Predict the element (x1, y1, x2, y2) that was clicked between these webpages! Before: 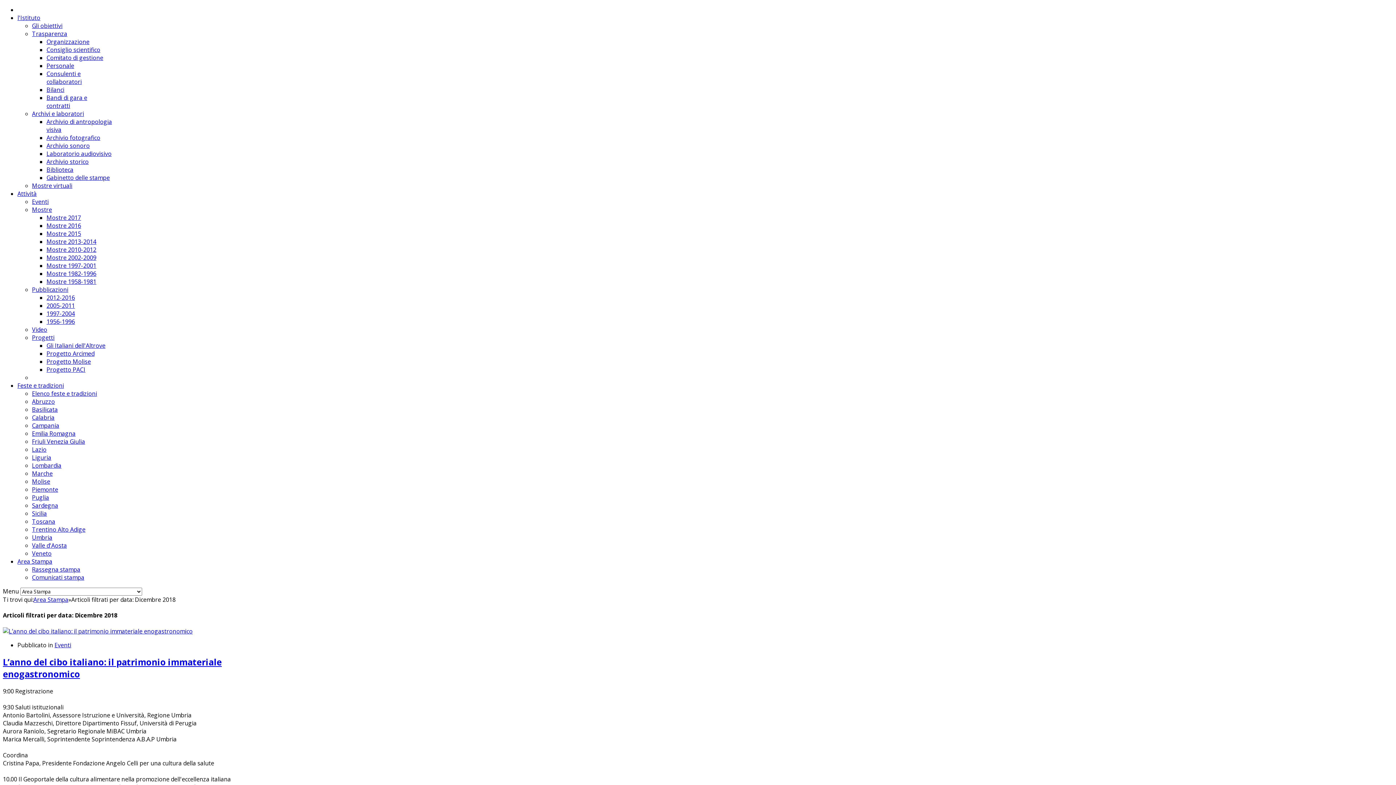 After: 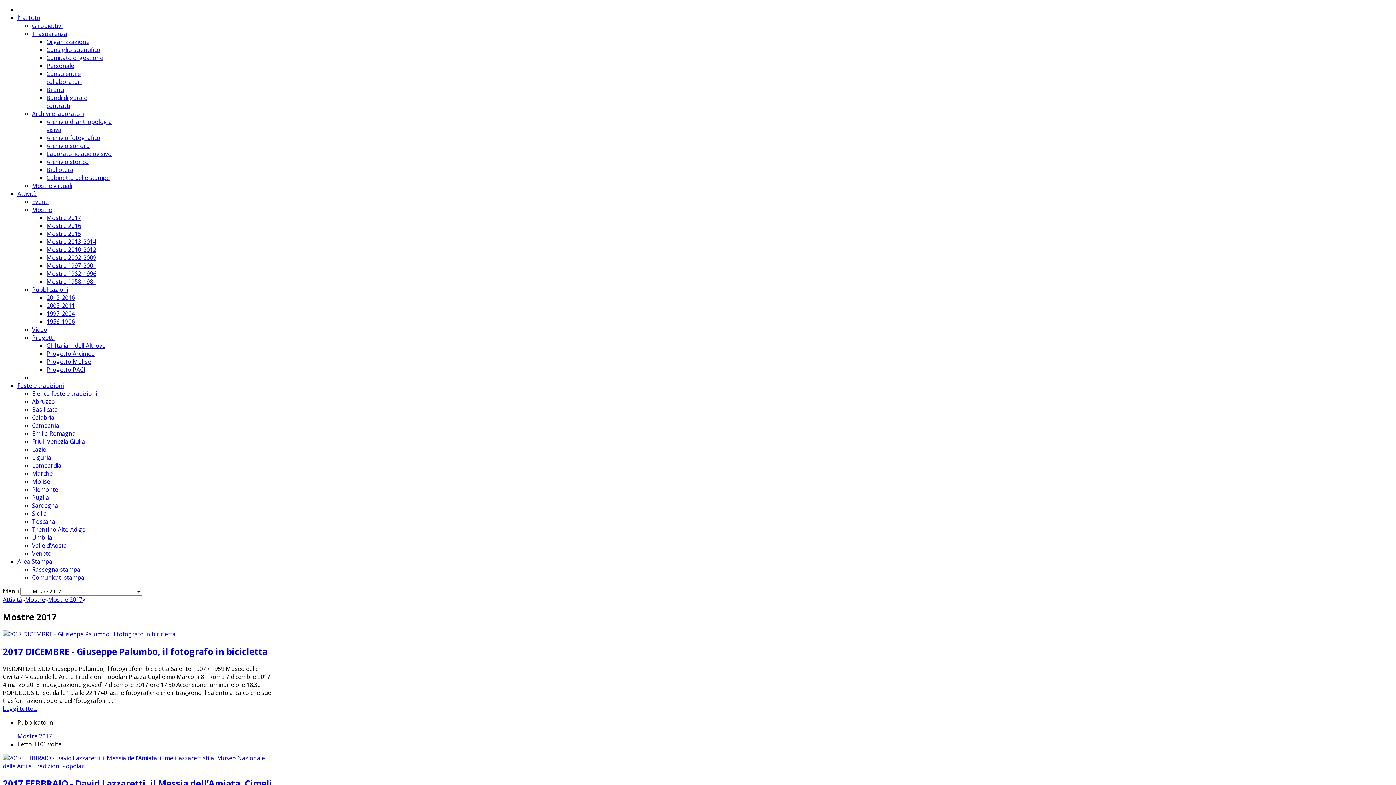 Action: bbox: (46, 213, 81, 221) label: Mostre 2017